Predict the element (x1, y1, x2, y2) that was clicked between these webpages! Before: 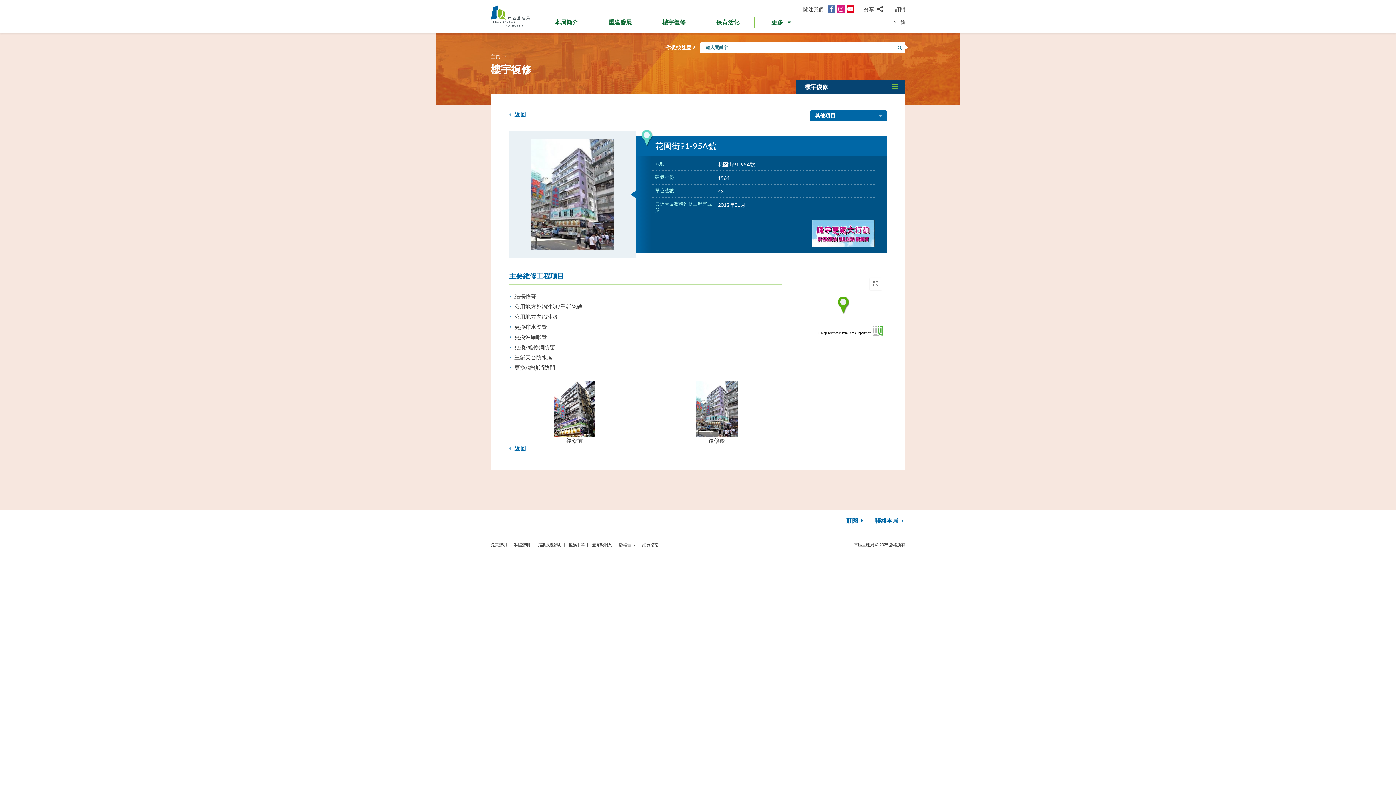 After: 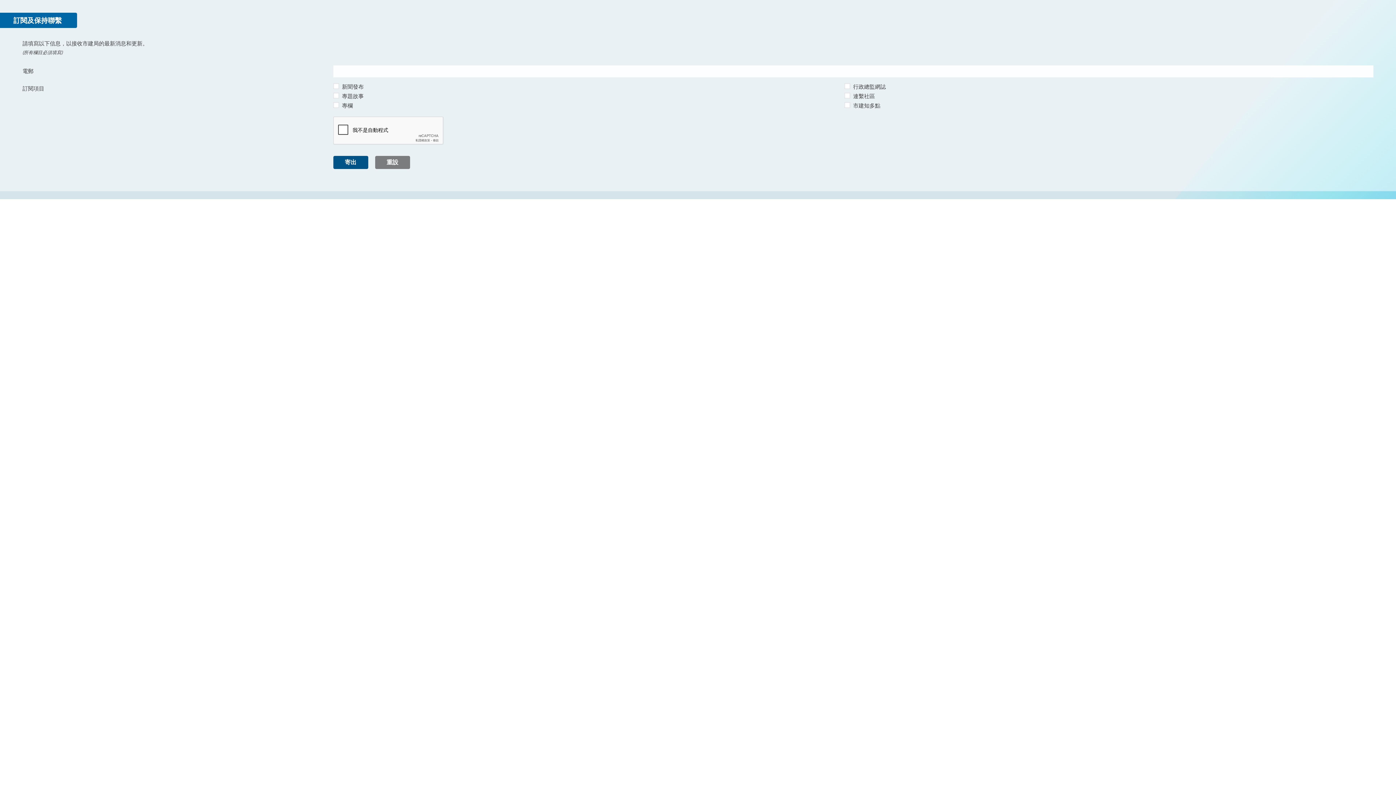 Action: bbox: (895, 5, 905, 13) label: 訂閱